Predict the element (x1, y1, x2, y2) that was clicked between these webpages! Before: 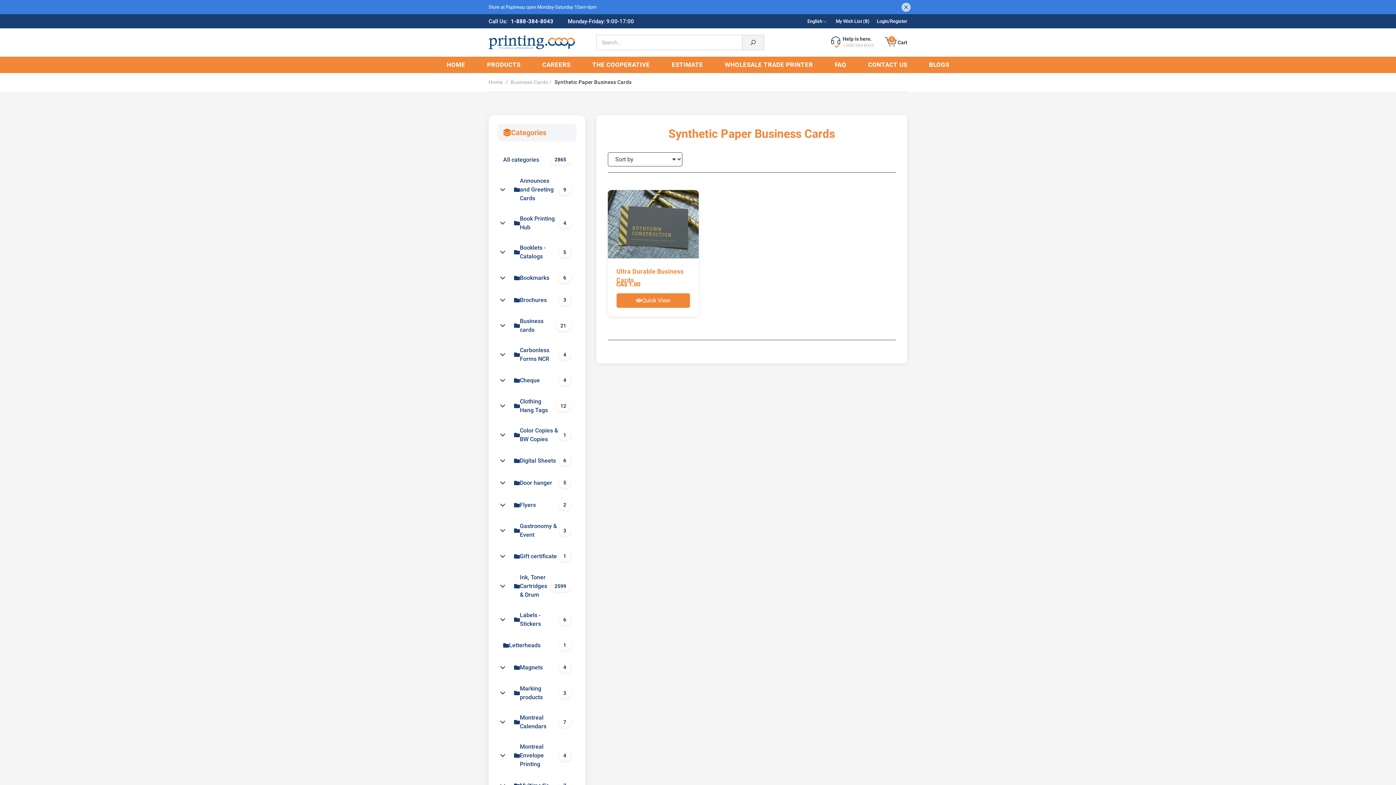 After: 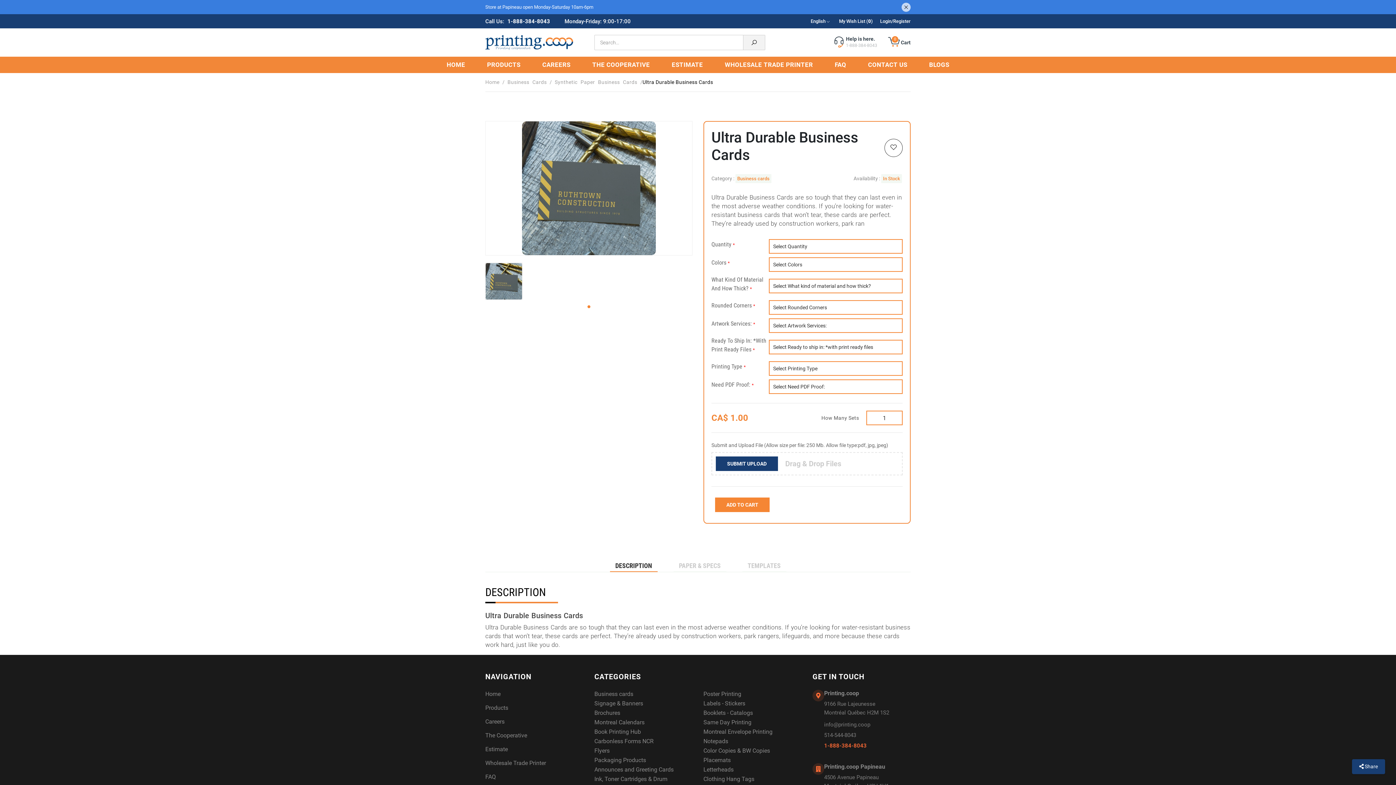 Action: bbox: (616, 293, 690, 307) label: Quick View